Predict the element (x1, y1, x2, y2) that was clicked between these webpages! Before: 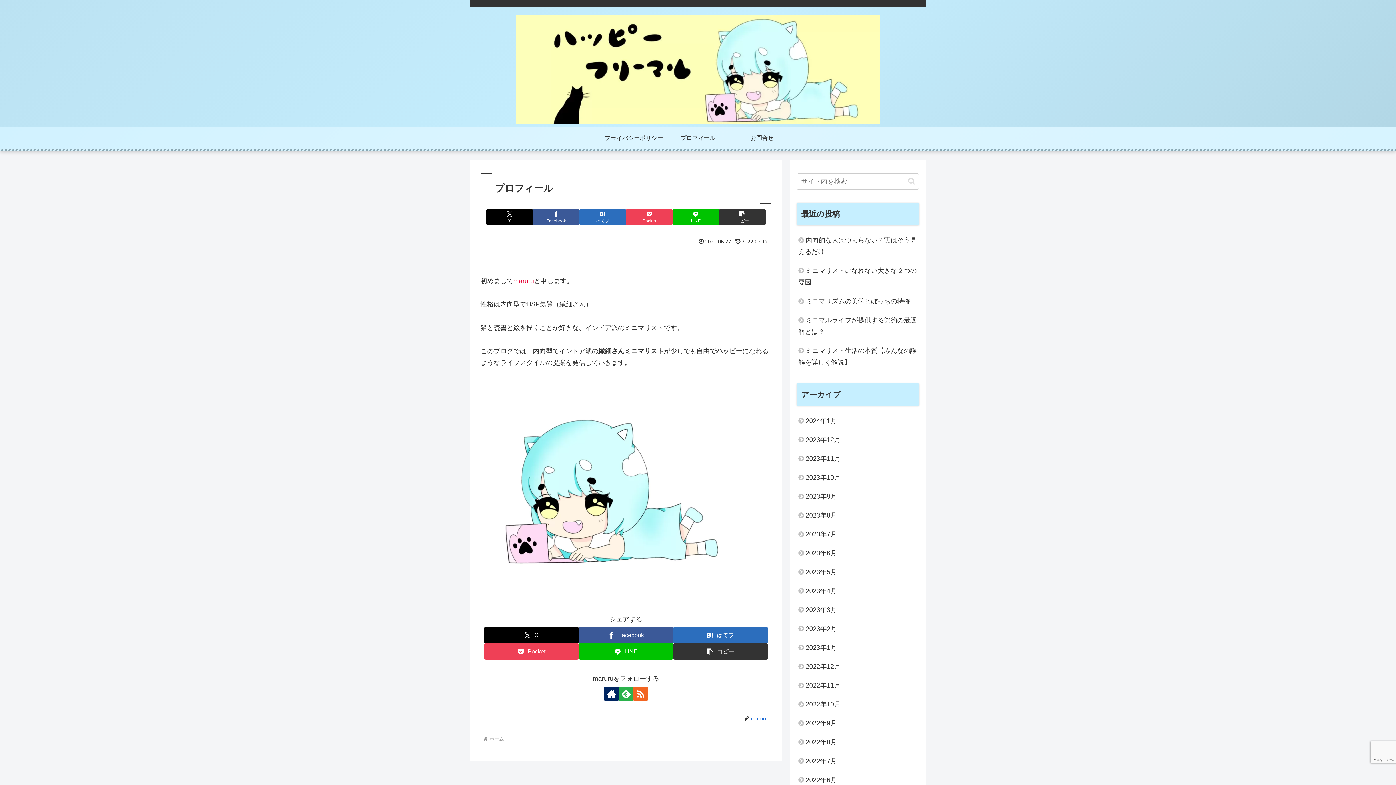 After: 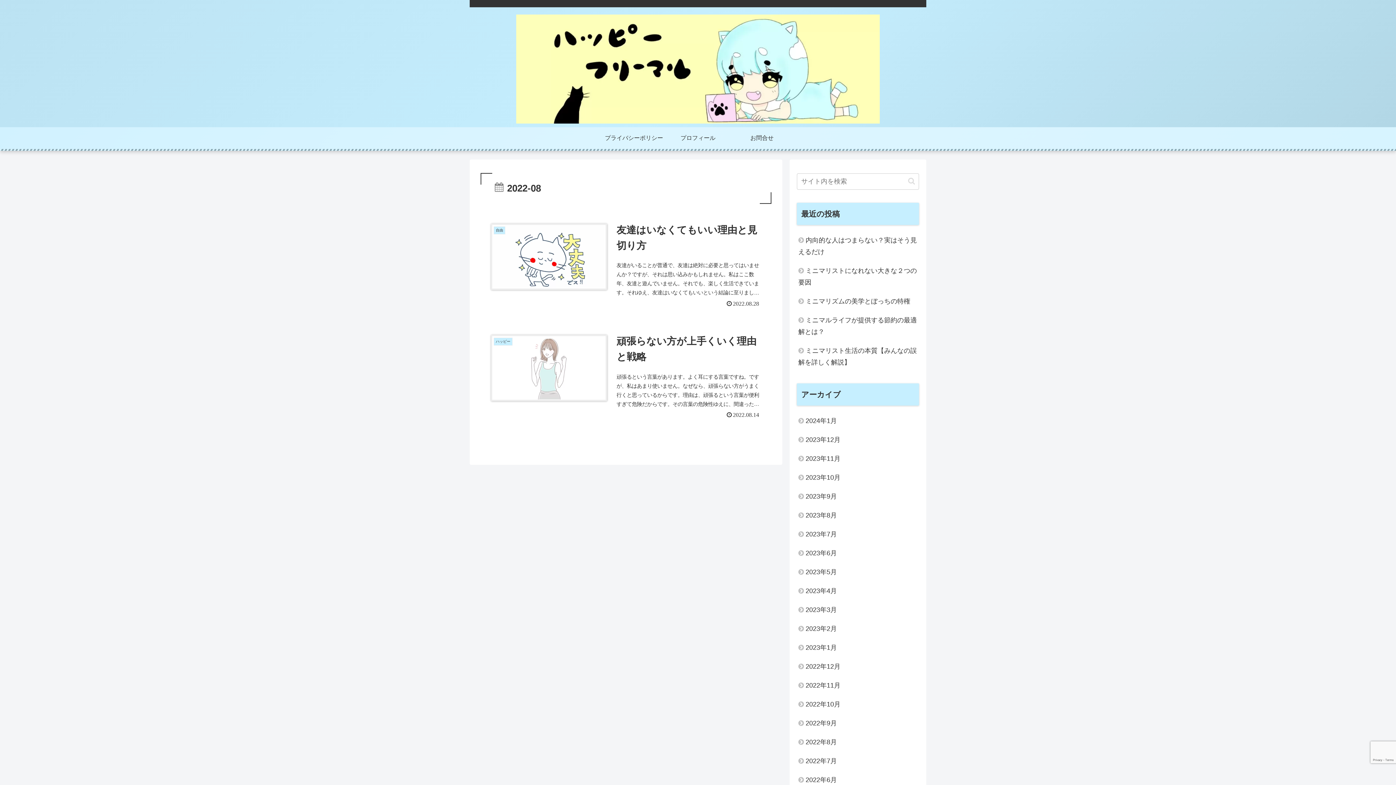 Action: bbox: (797, 733, 919, 751) label: 2022年8月